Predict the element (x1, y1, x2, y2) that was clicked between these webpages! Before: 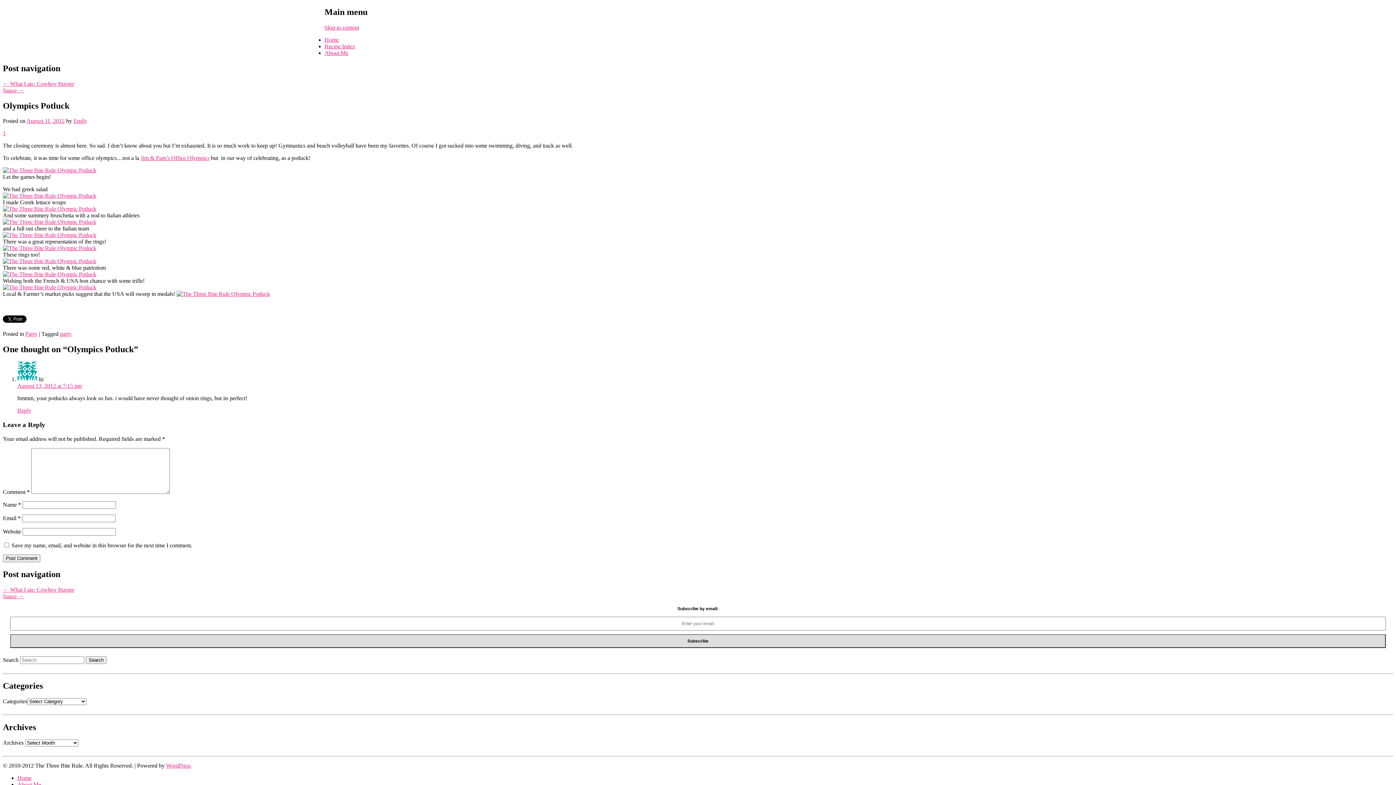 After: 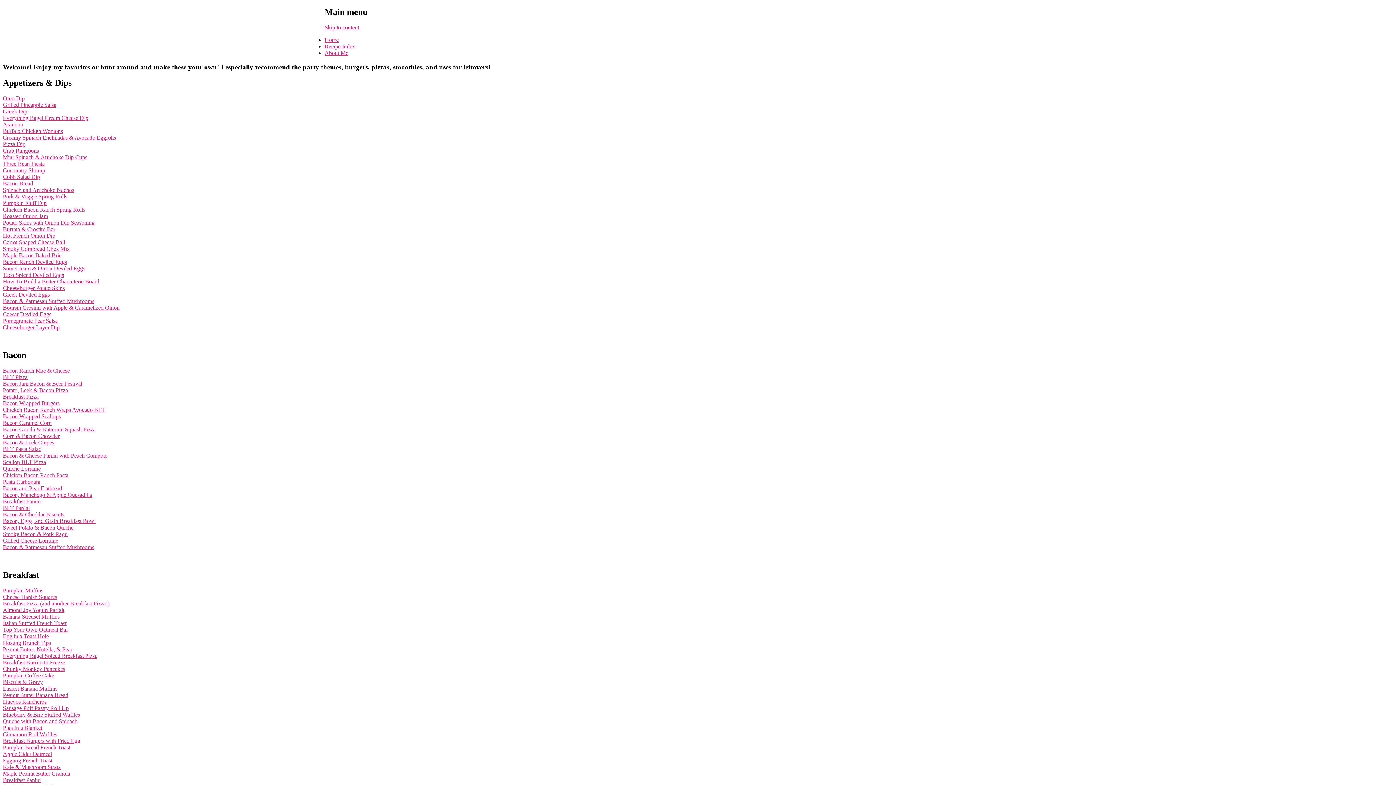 Action: bbox: (324, 43, 355, 49) label: Recipe Index